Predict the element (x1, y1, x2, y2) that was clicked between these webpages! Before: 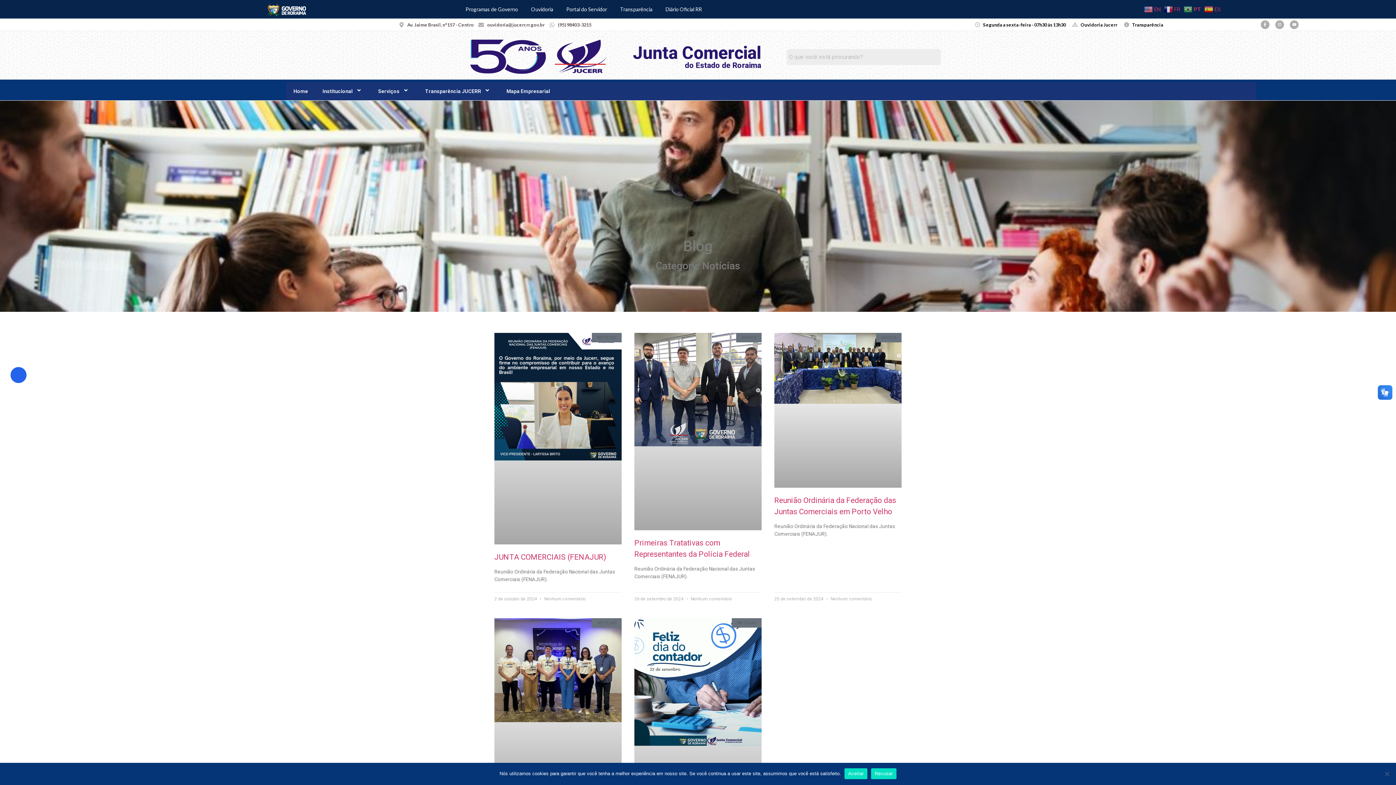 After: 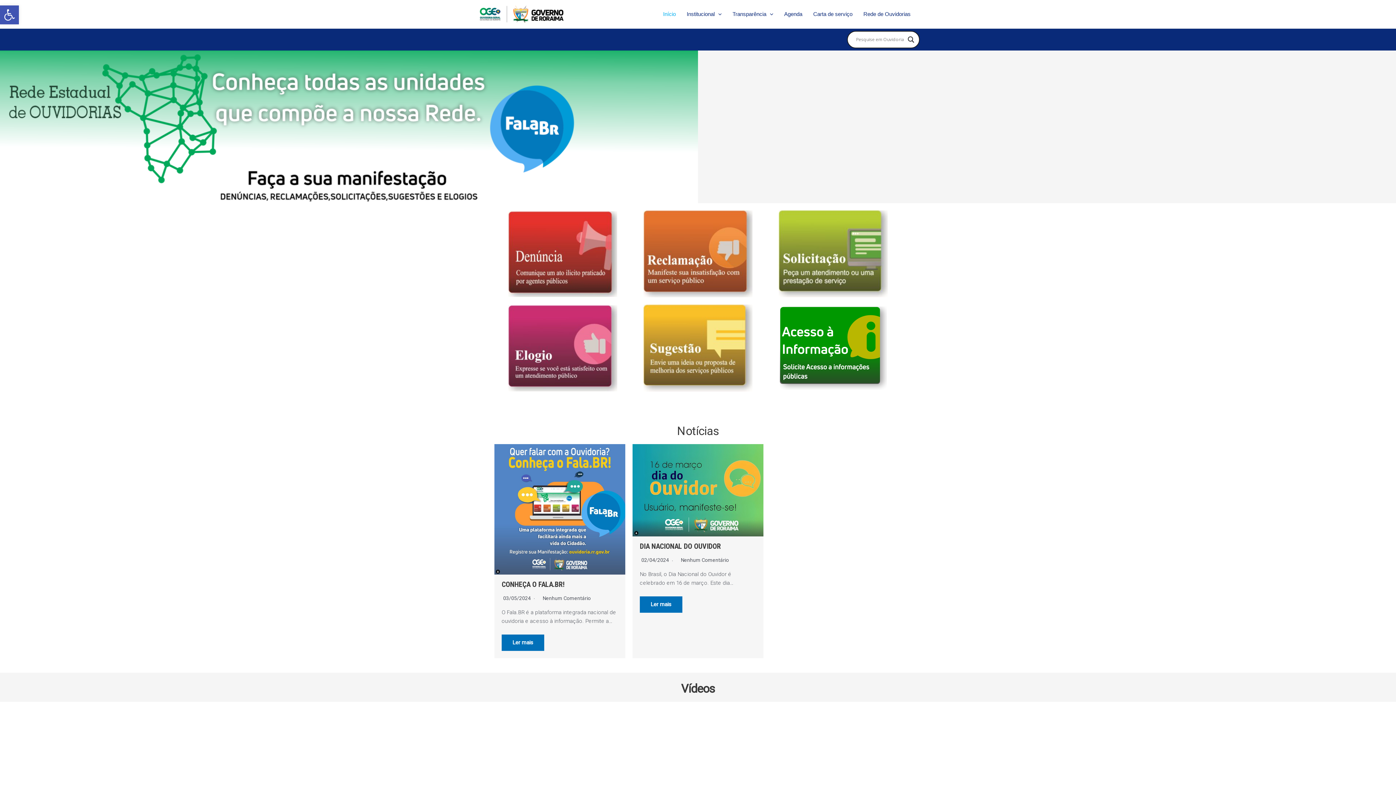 Action: bbox: (524, 0, 553, 18) label: Ouvidoria